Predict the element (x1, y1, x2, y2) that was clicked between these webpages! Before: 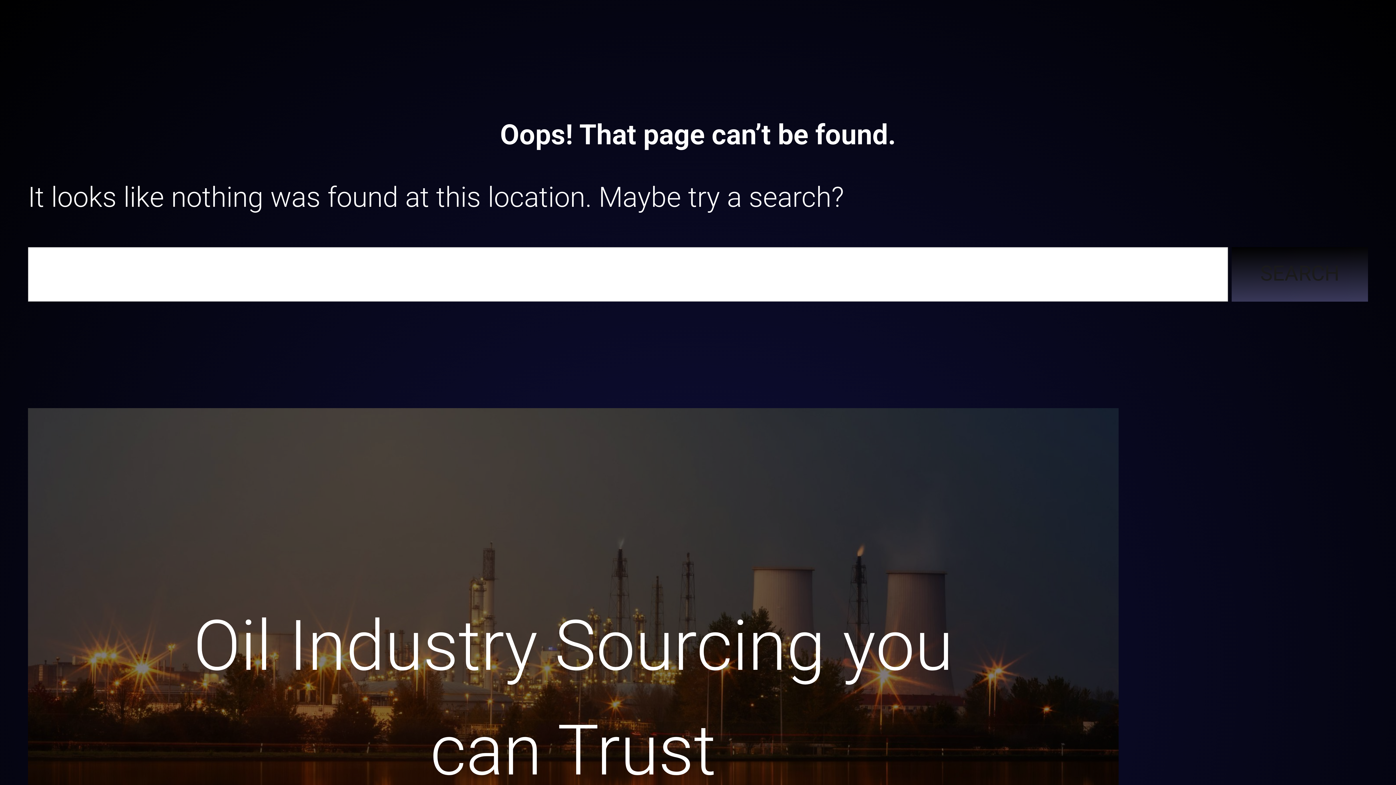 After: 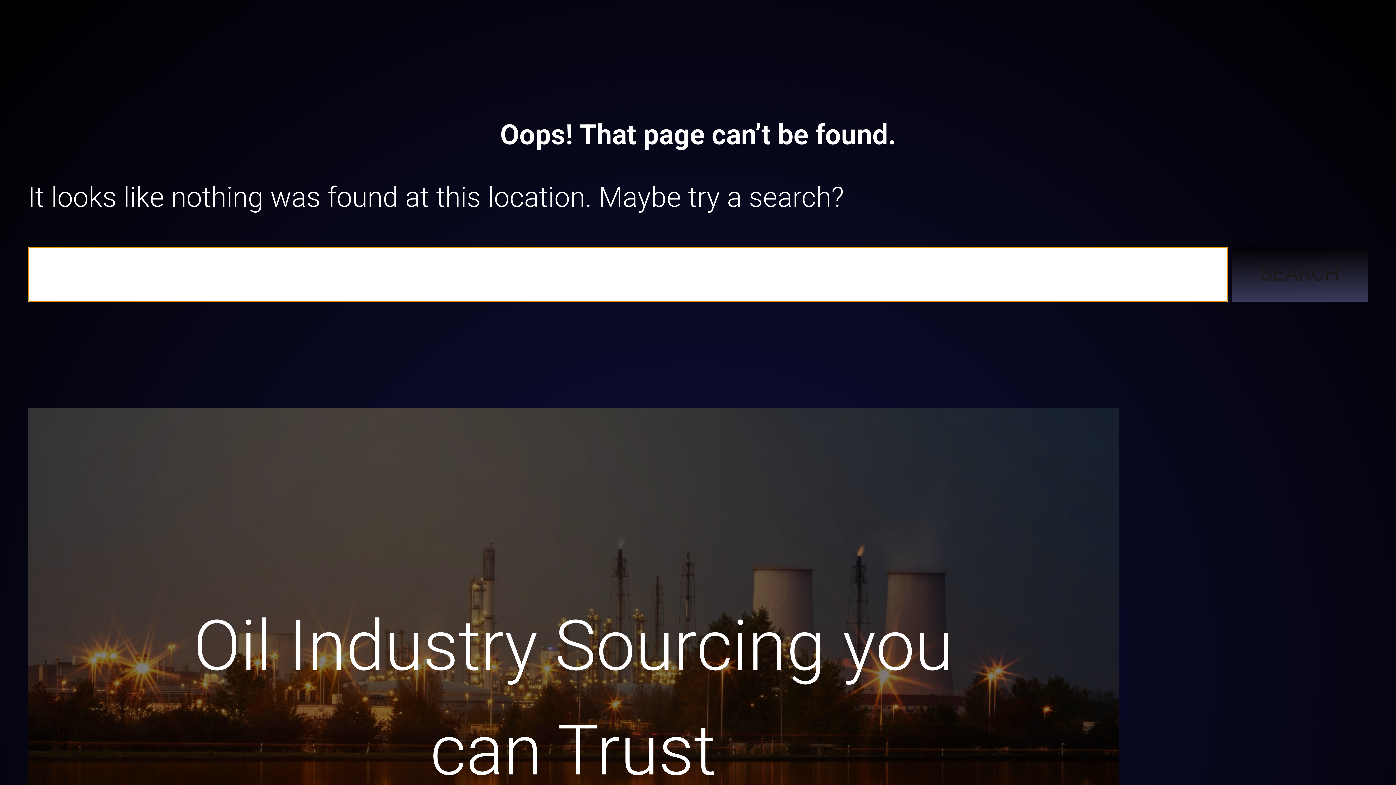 Action: label: Search bbox: (1231, 247, 1368, 301)